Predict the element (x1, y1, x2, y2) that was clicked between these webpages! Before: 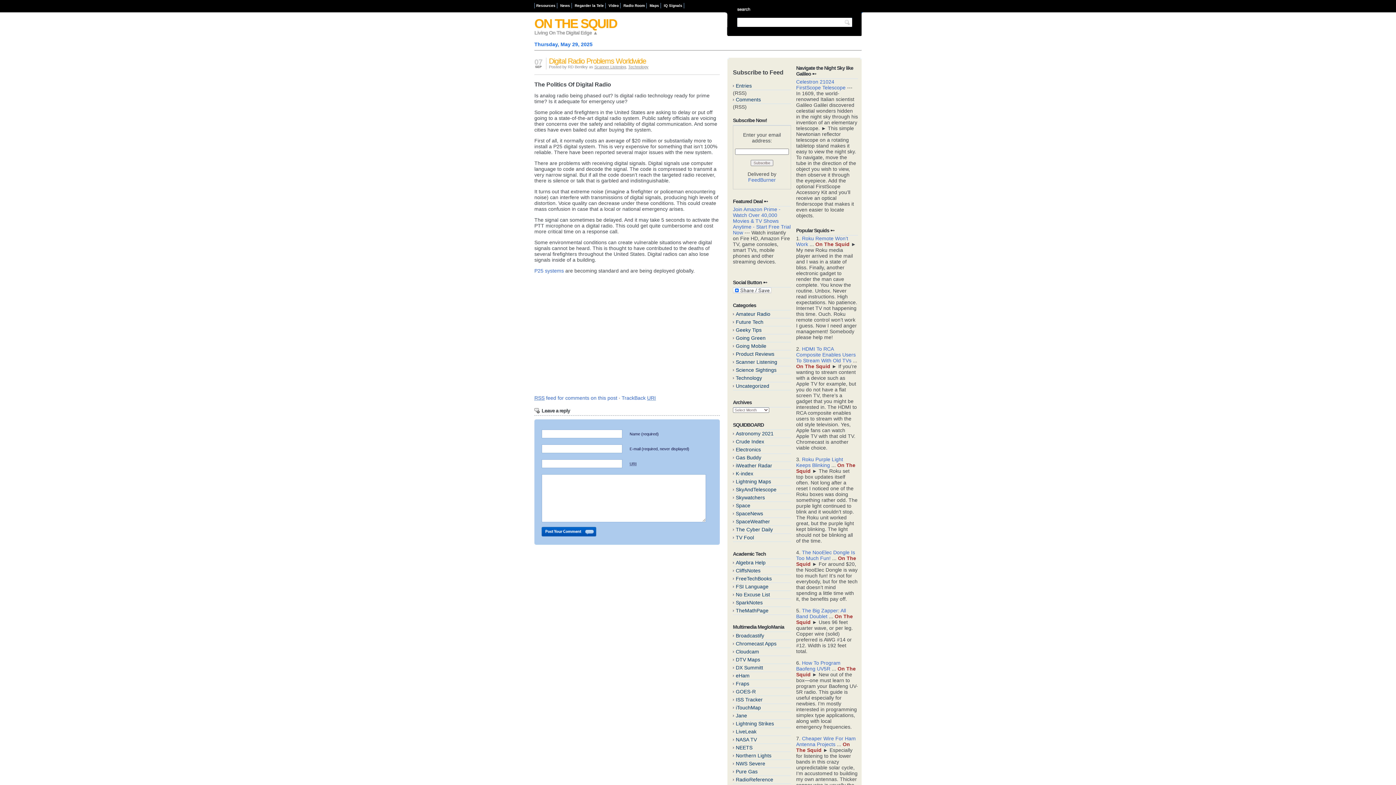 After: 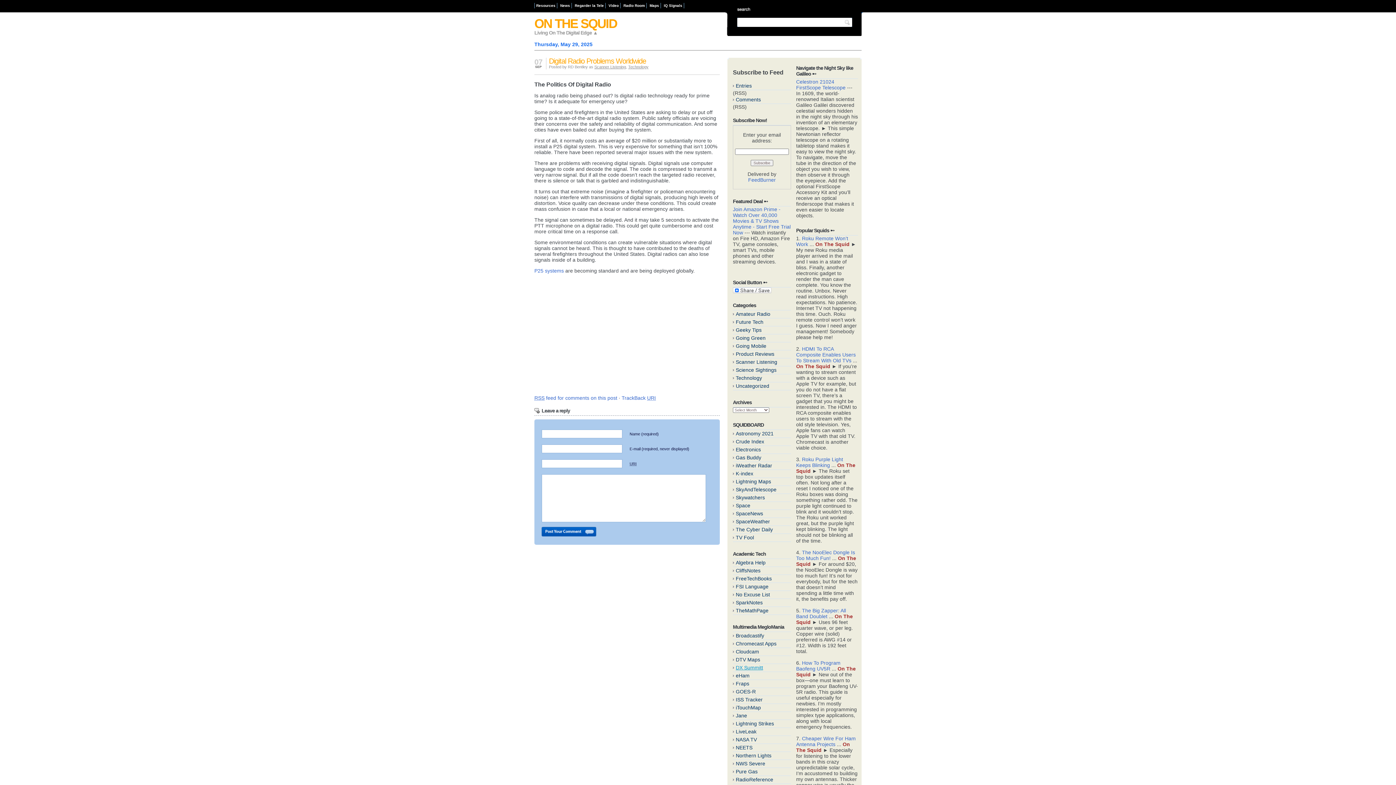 Action: label: DX Summitt bbox: (733, 664, 791, 672)